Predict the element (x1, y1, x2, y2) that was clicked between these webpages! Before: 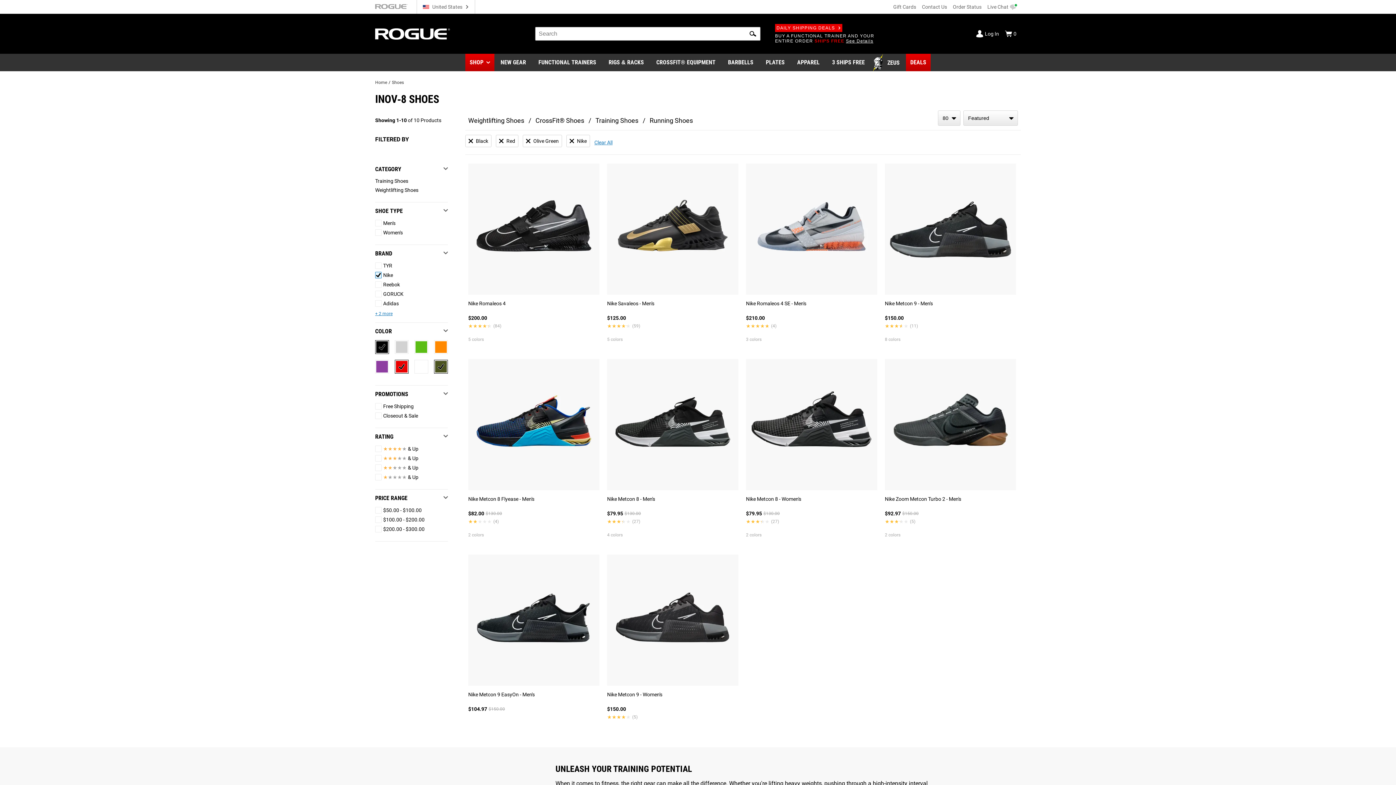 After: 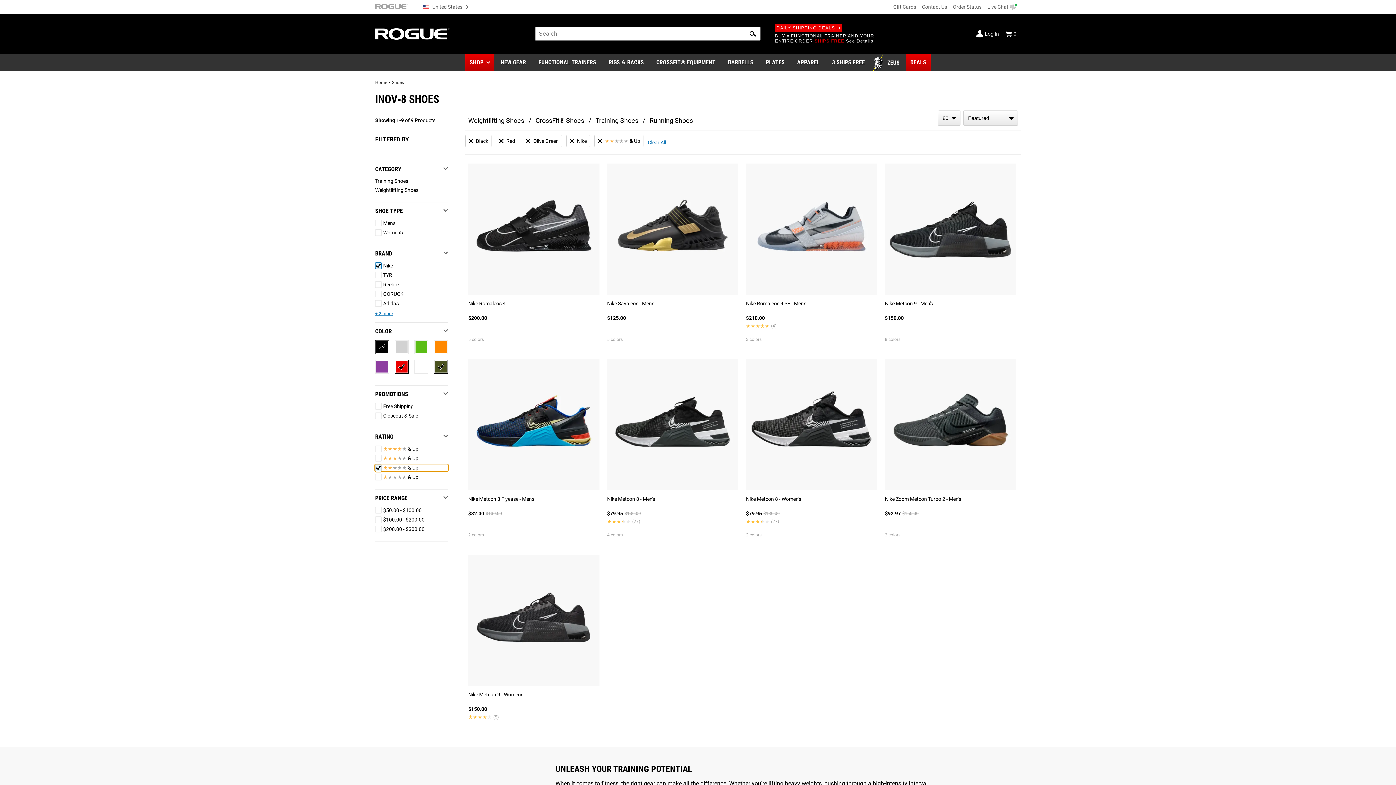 Action: label: ★★★★★ & Up bbox: (375, 464, 448, 471)